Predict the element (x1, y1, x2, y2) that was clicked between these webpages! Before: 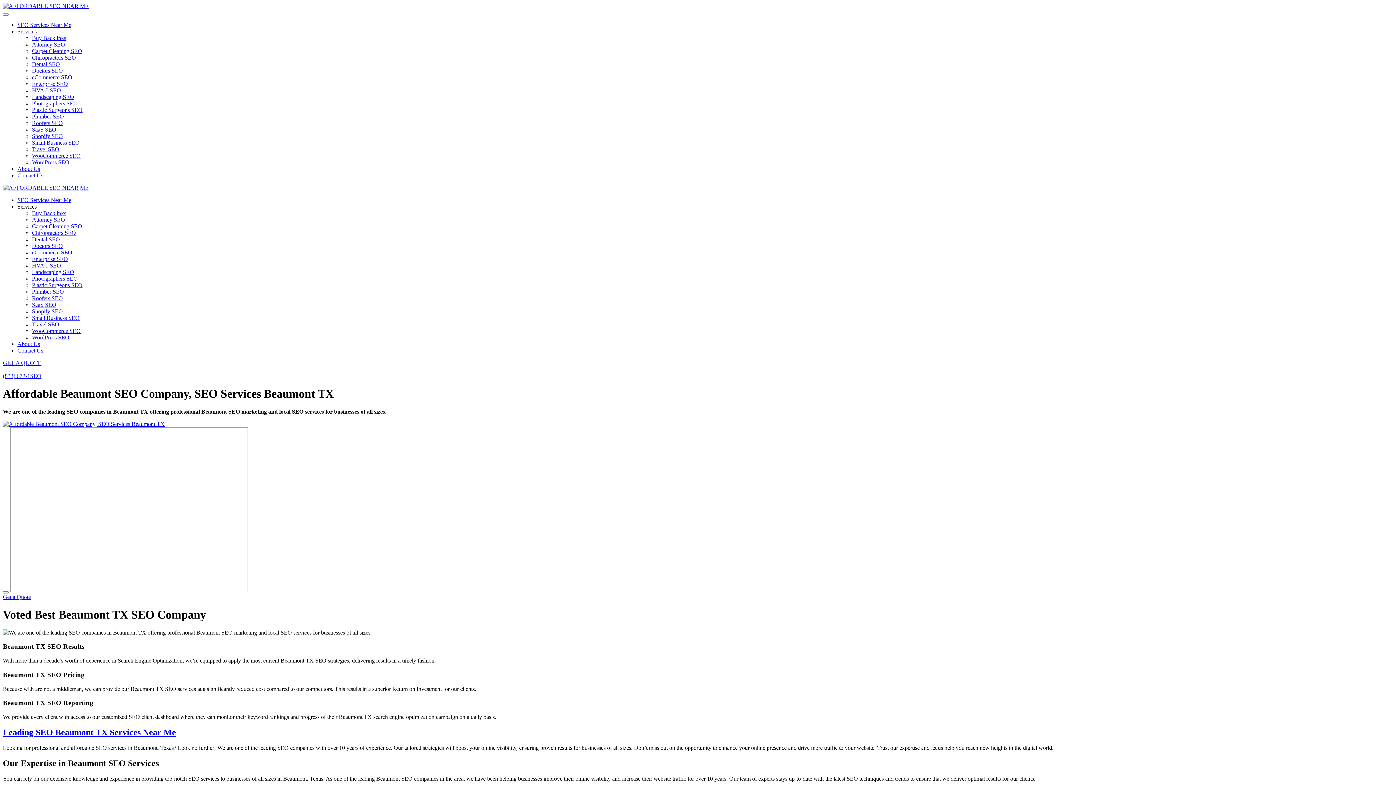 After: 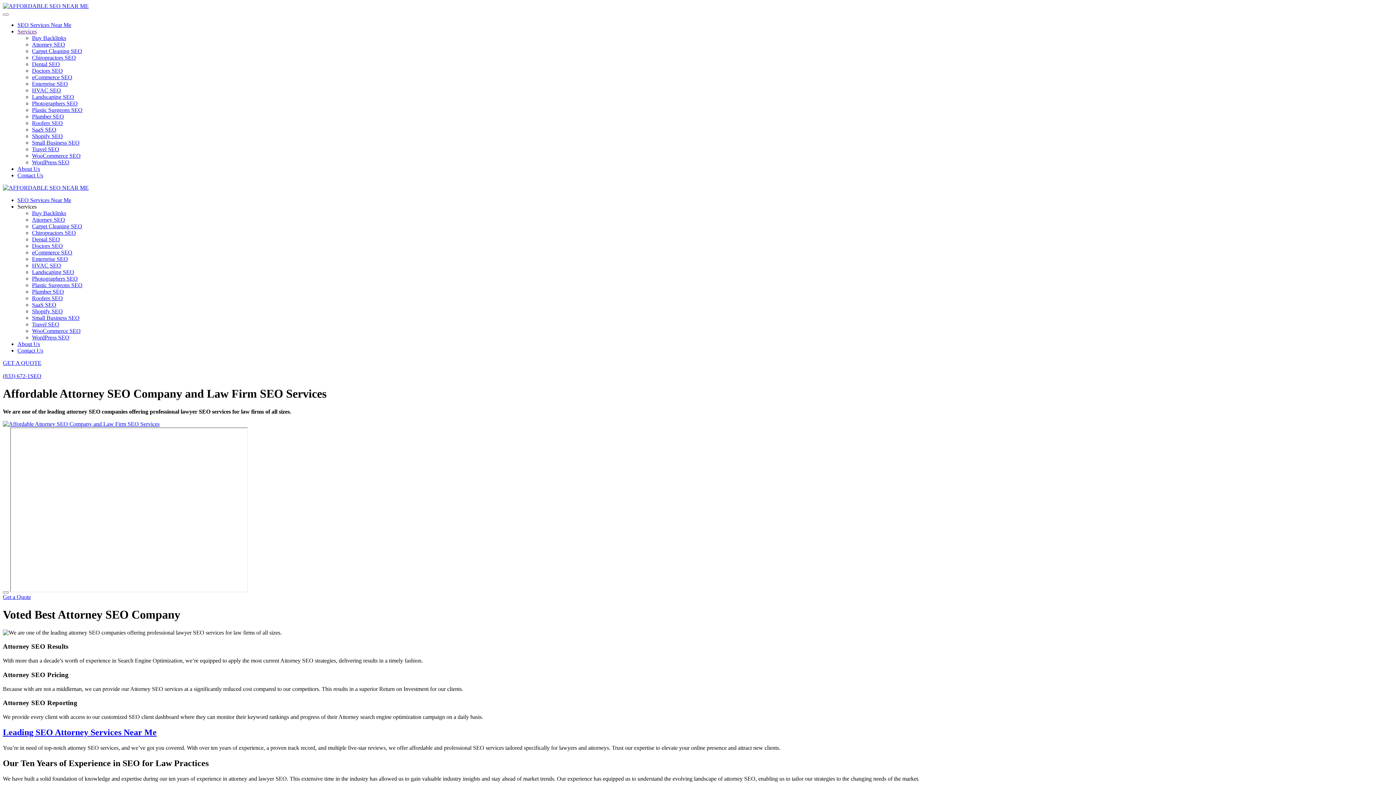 Action: label: Attorney SEO bbox: (32, 216, 65, 222)